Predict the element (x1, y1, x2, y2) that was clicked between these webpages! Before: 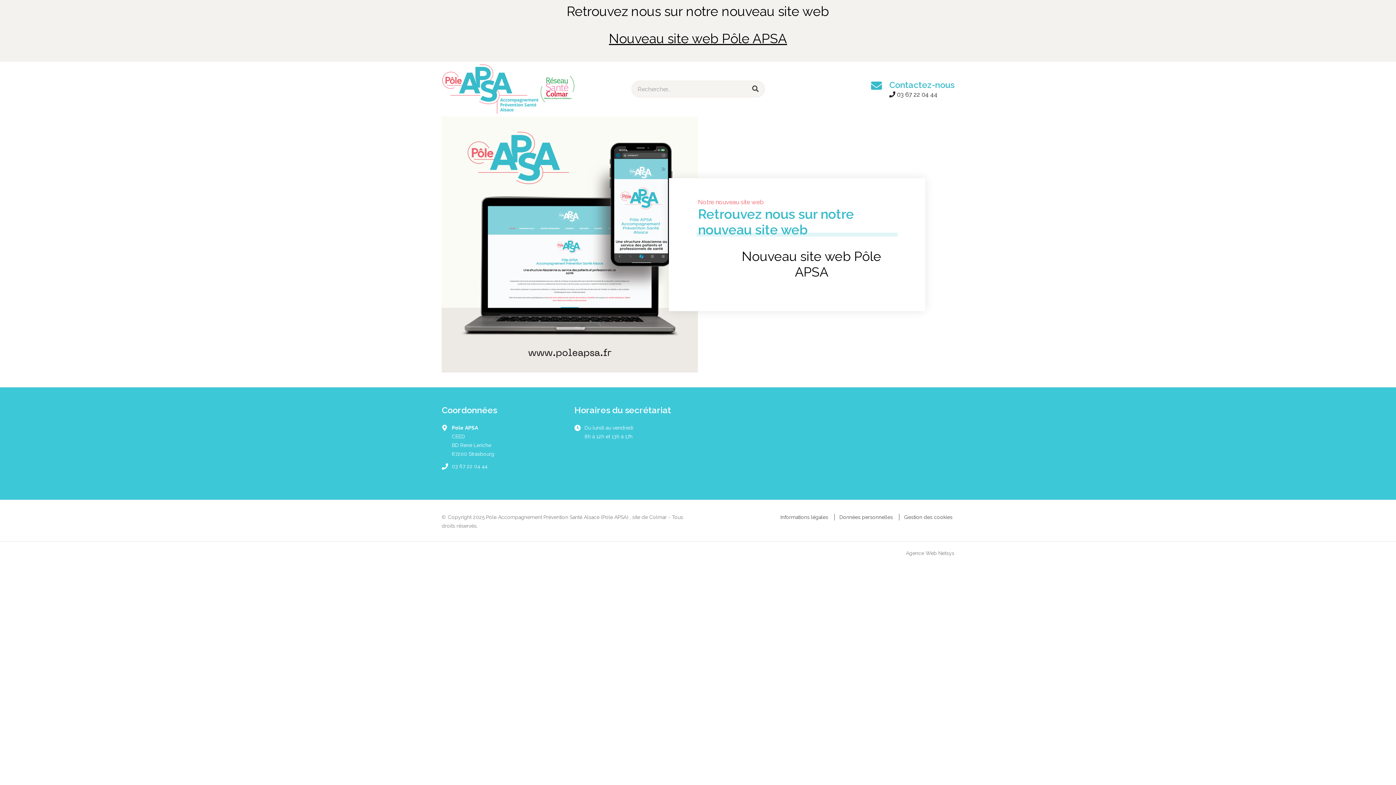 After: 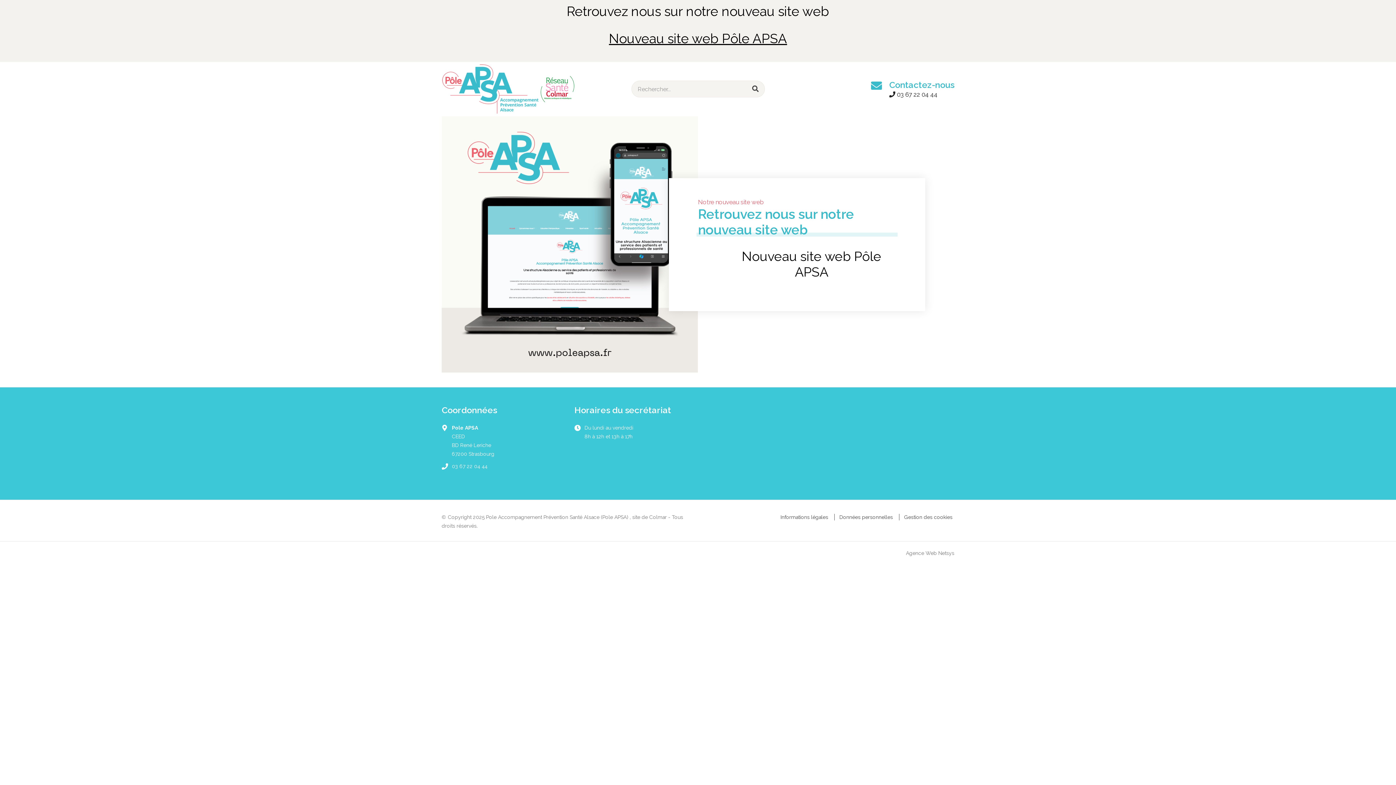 Action: bbox: (441, 63, 631, 114)